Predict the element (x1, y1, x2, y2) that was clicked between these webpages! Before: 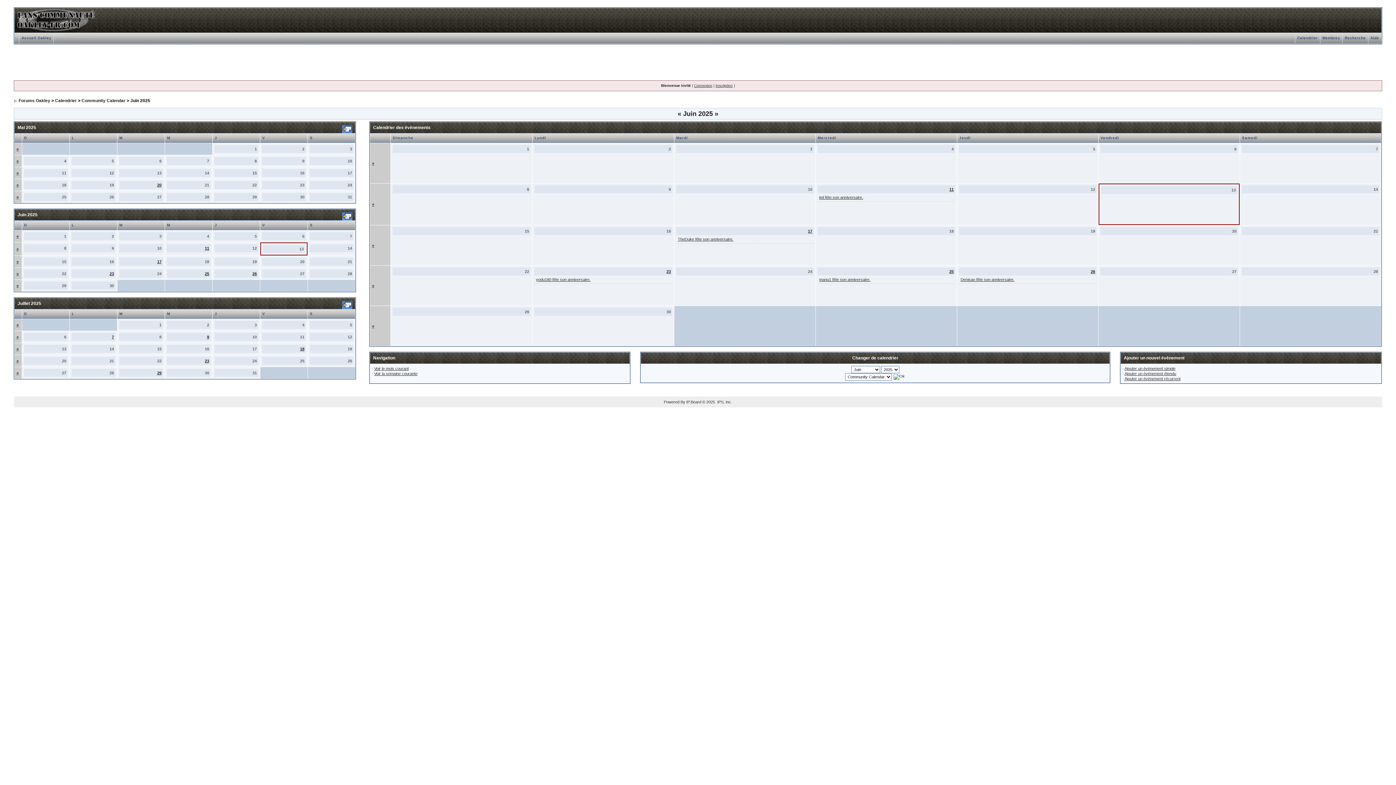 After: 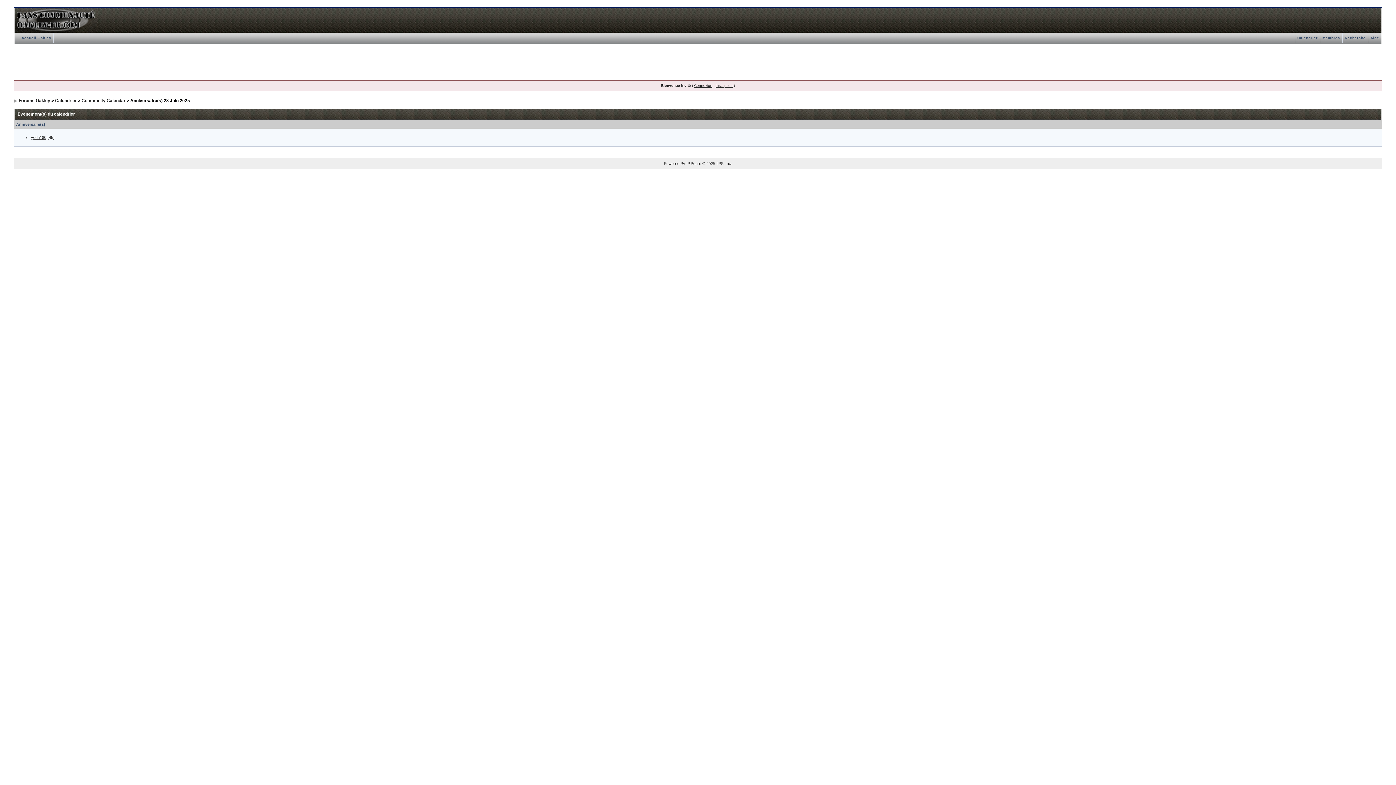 Action: label: yodu180 fête son anniversaire. bbox: (536, 277, 590, 281)